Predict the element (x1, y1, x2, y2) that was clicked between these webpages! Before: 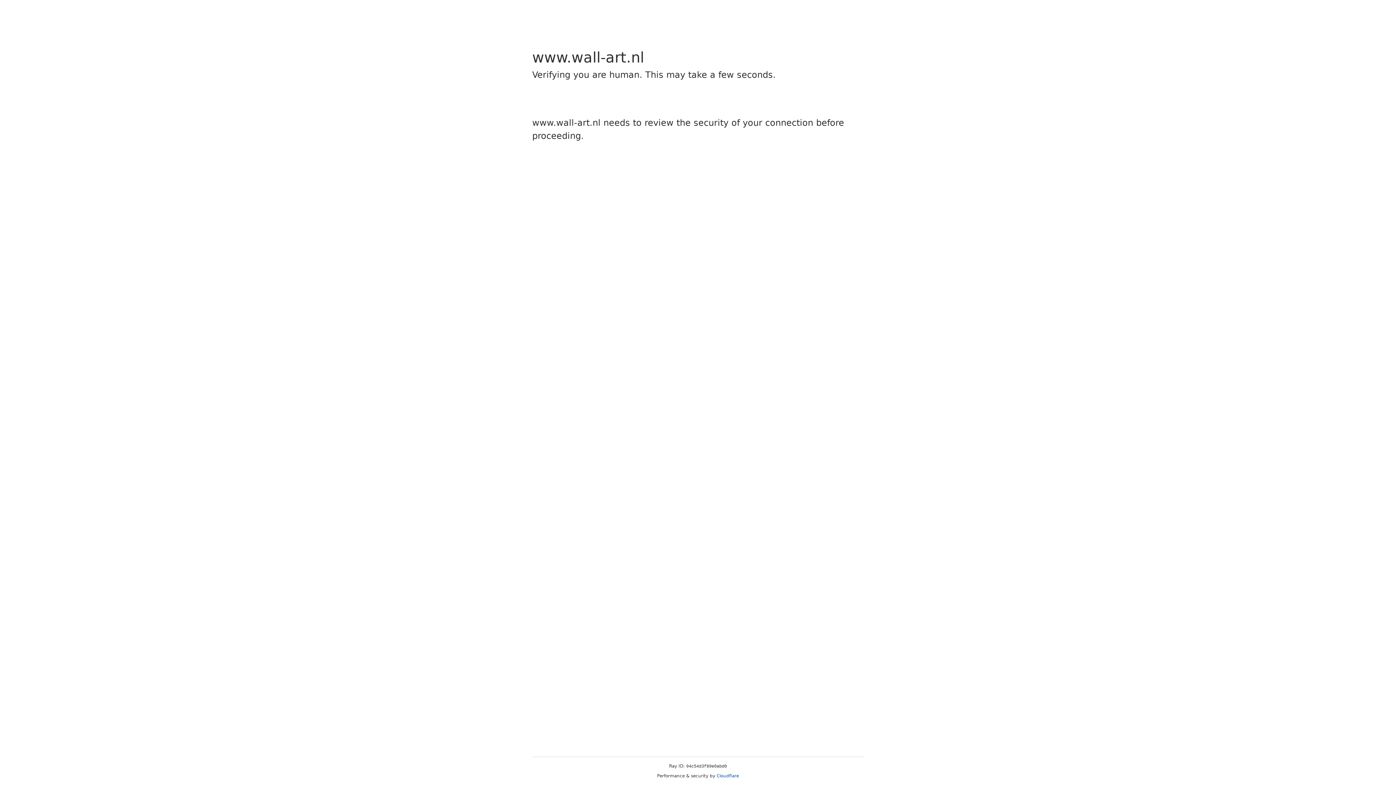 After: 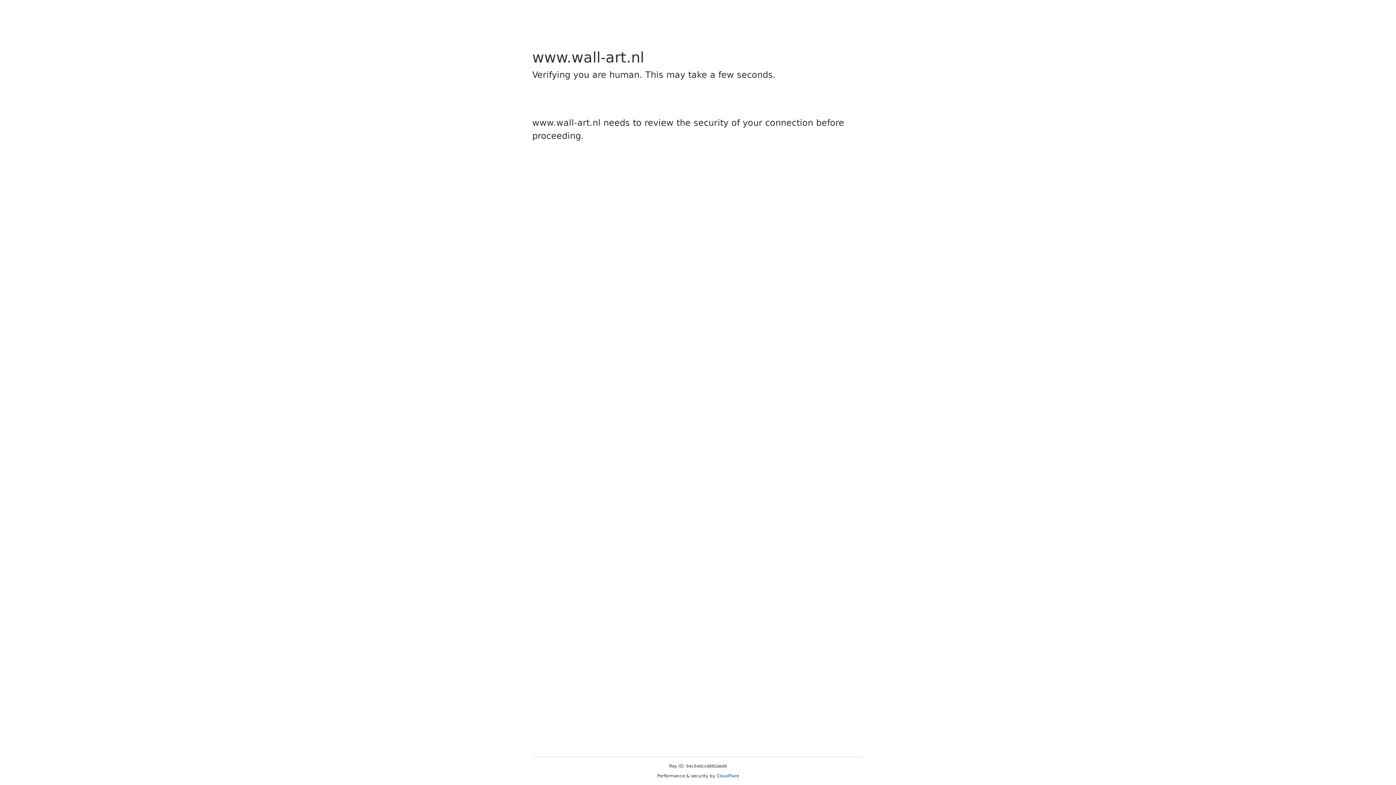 Action: label: Cloudflare bbox: (716, 773, 739, 778)